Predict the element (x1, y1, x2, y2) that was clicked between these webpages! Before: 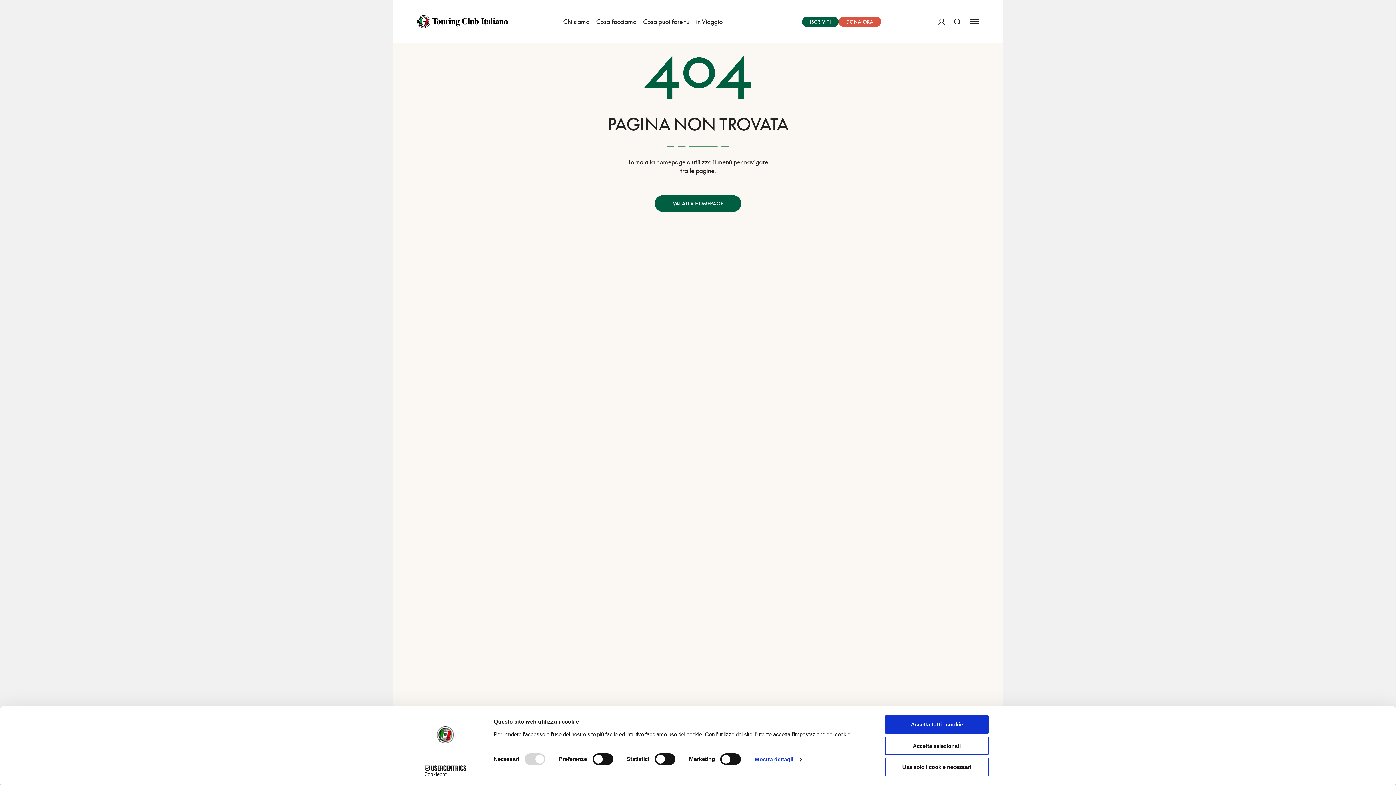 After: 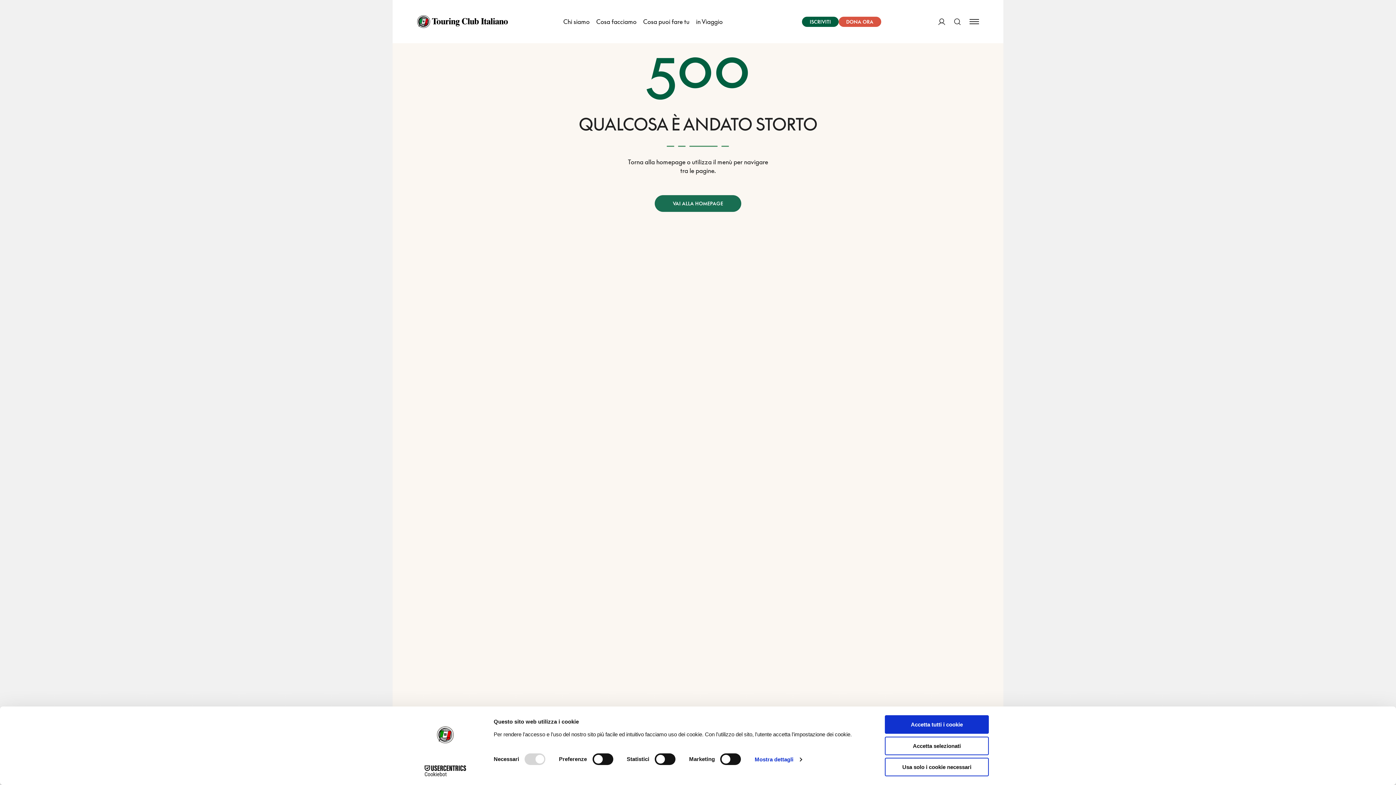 Action: bbox: (654, 195, 741, 212) label: VAI ALLA HOMEPAGE